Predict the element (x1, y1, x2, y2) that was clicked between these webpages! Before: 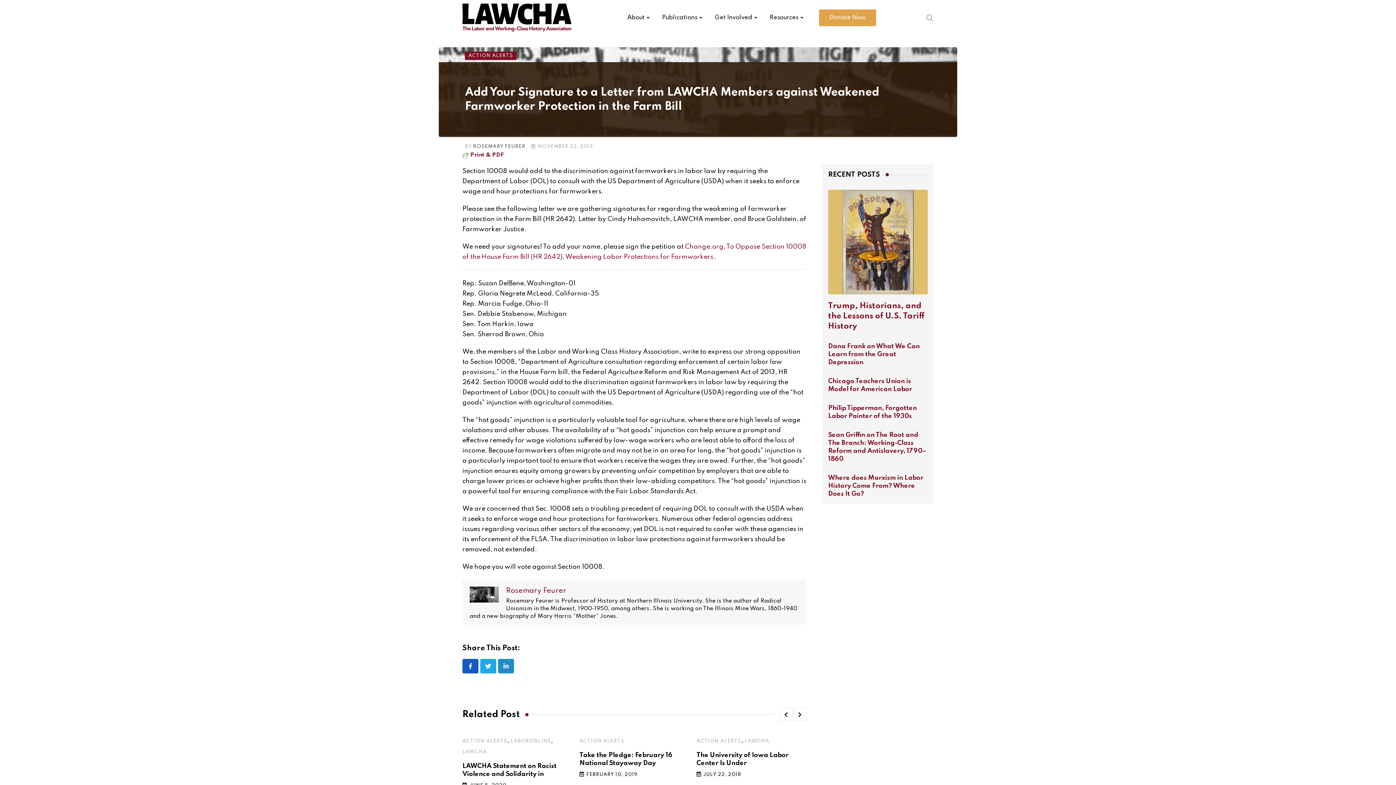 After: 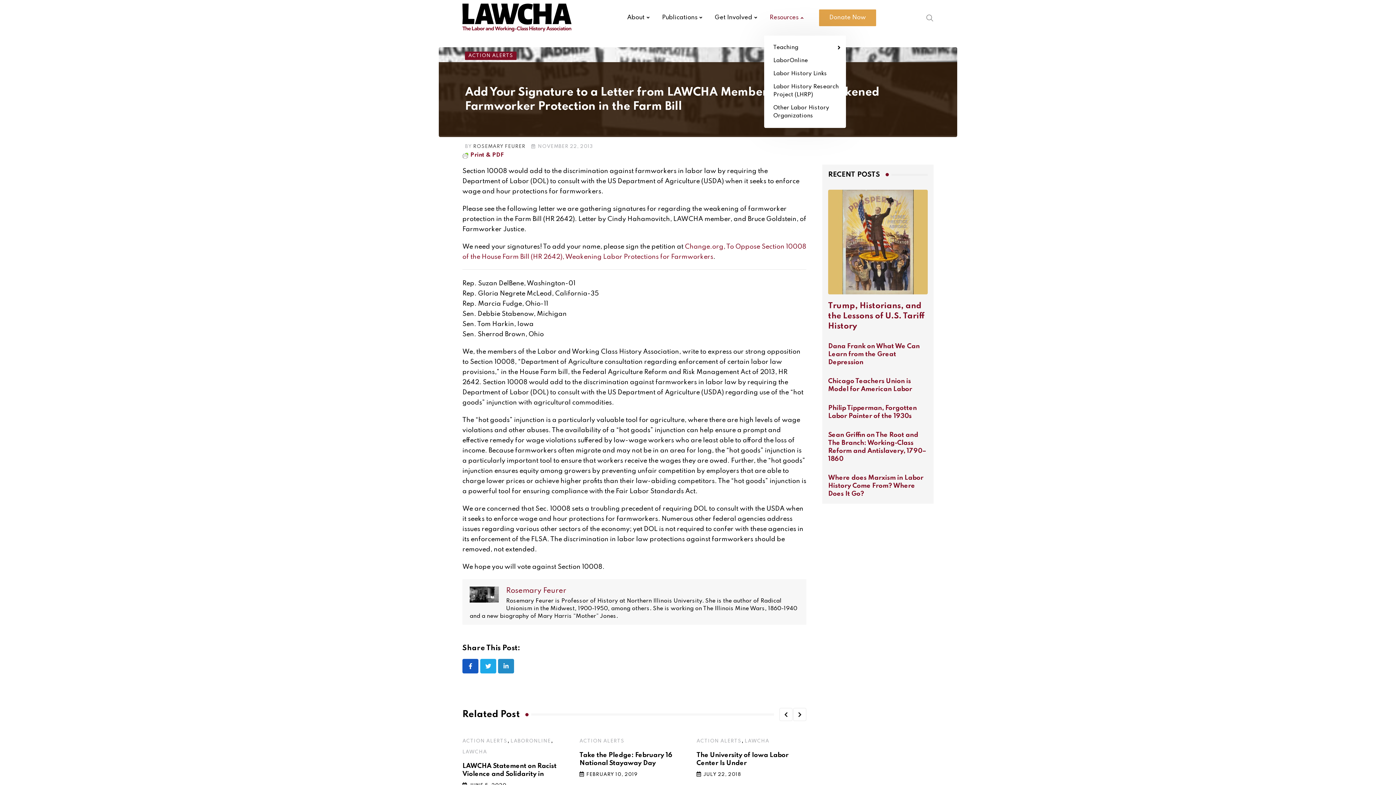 Action: bbox: (764, 0, 809, 35) label: Resources